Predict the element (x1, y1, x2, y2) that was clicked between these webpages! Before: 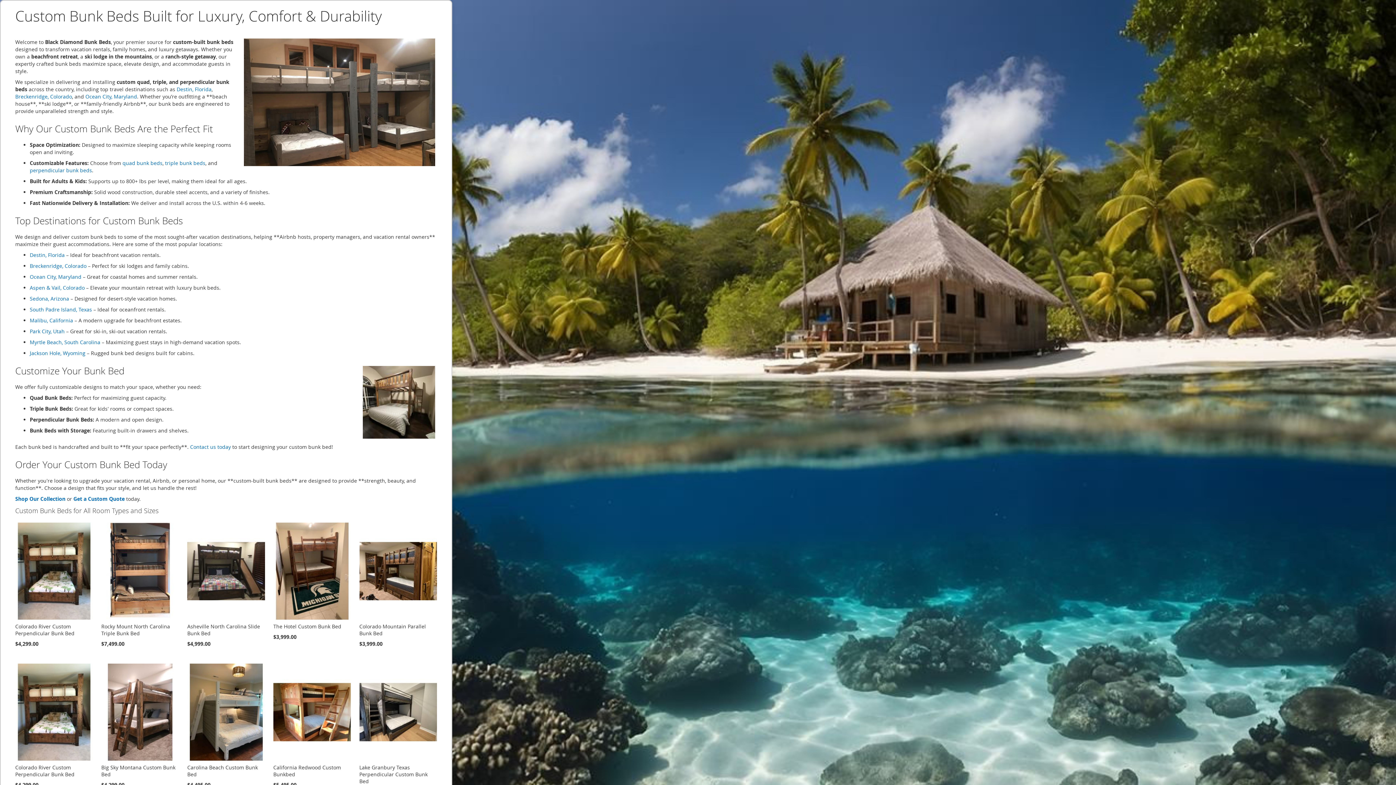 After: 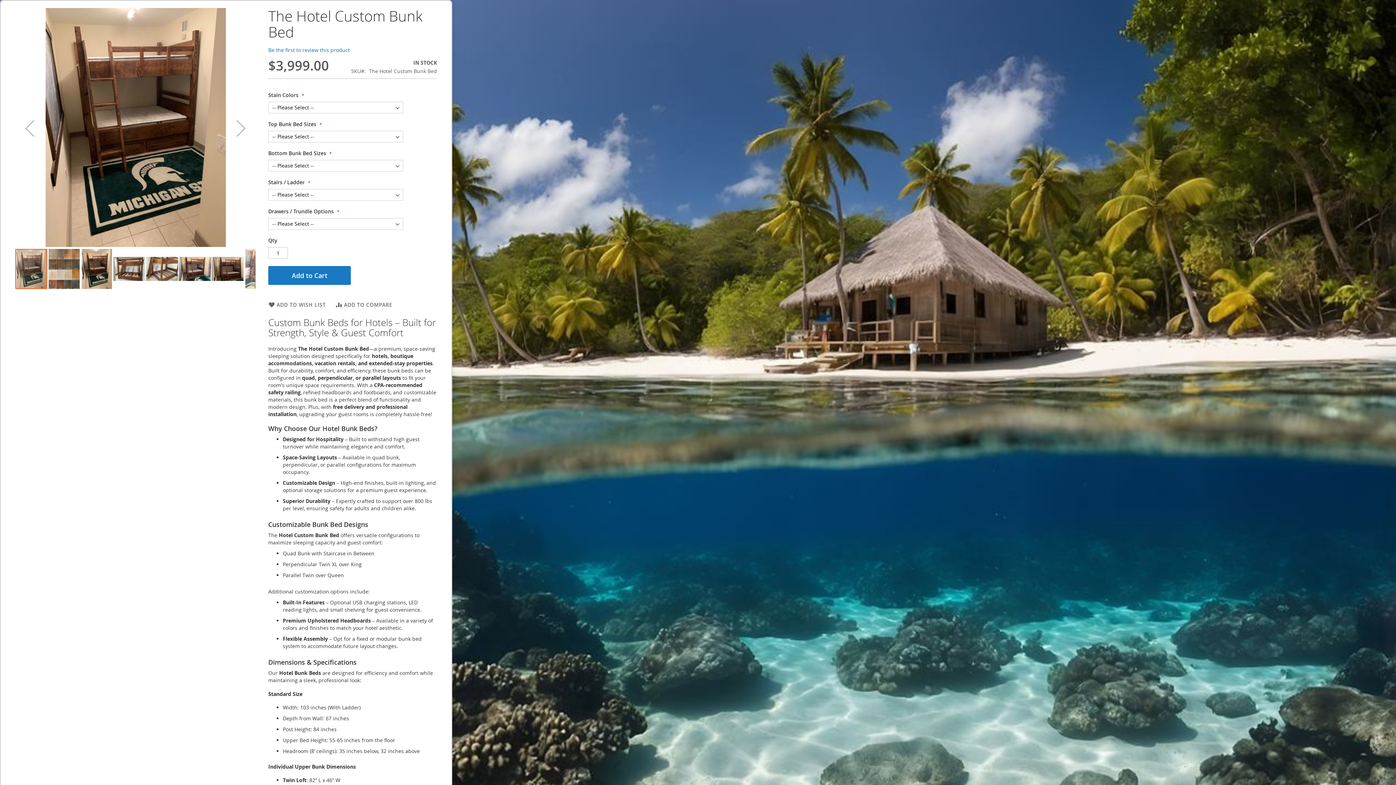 Action: bbox: (273, 614, 351, 621)